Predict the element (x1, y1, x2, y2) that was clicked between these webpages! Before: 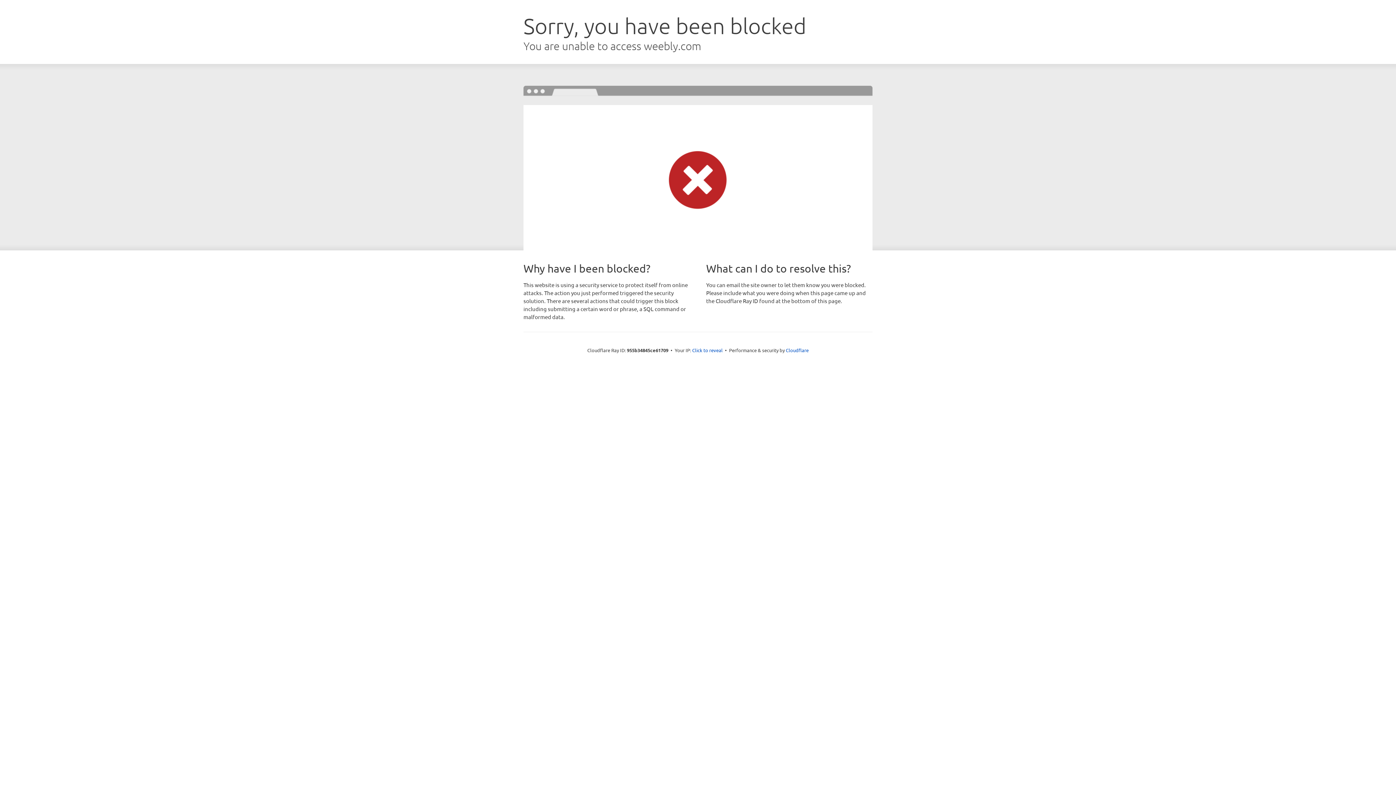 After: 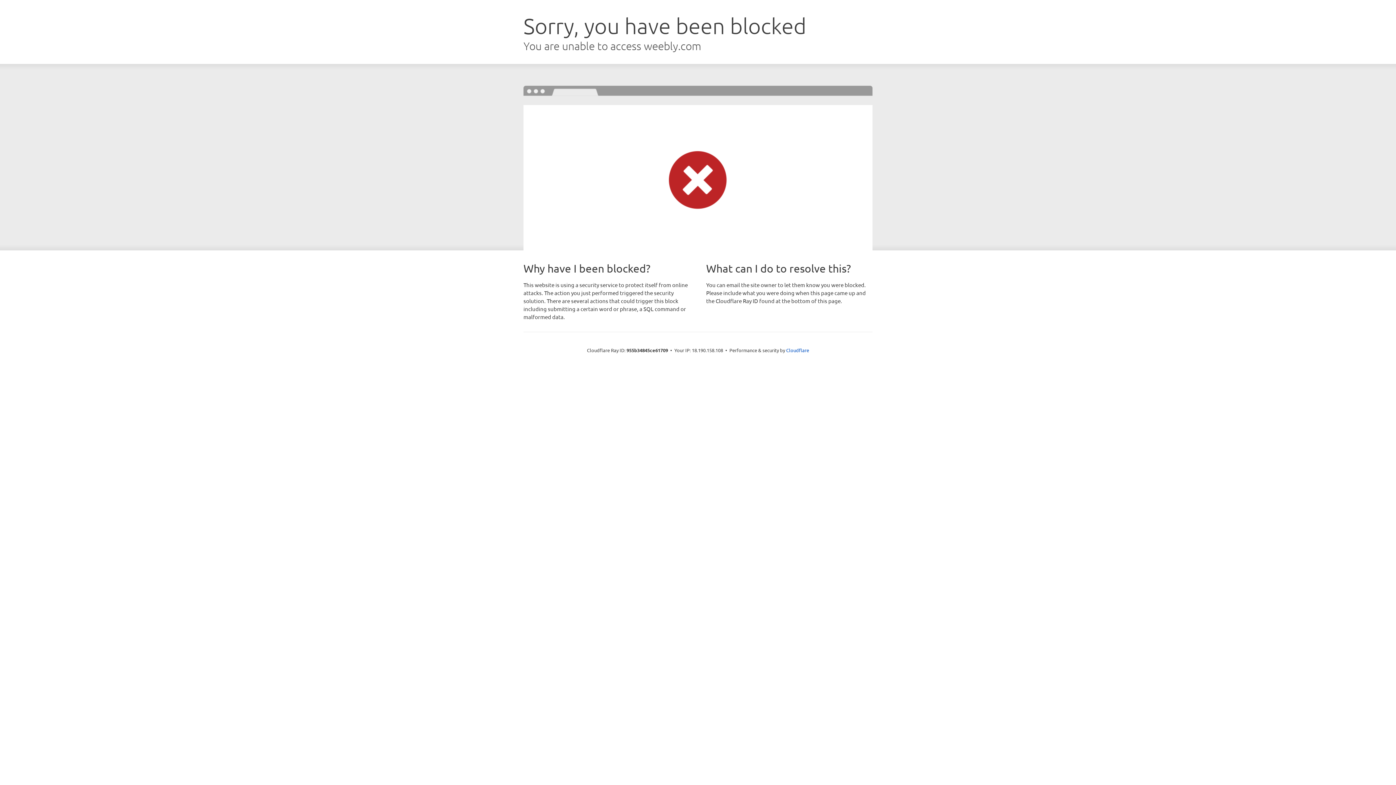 Action: label: Click to reveal bbox: (692, 346, 722, 353)